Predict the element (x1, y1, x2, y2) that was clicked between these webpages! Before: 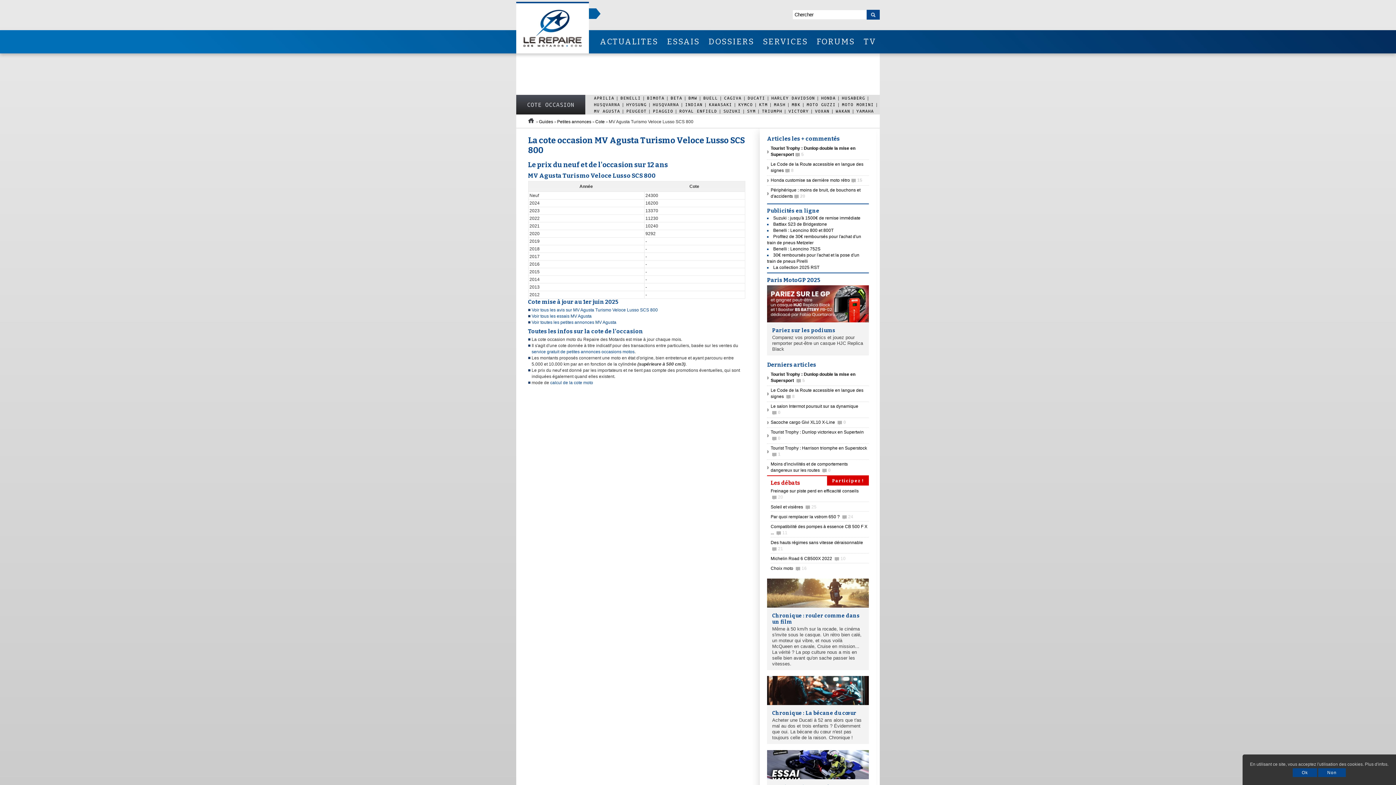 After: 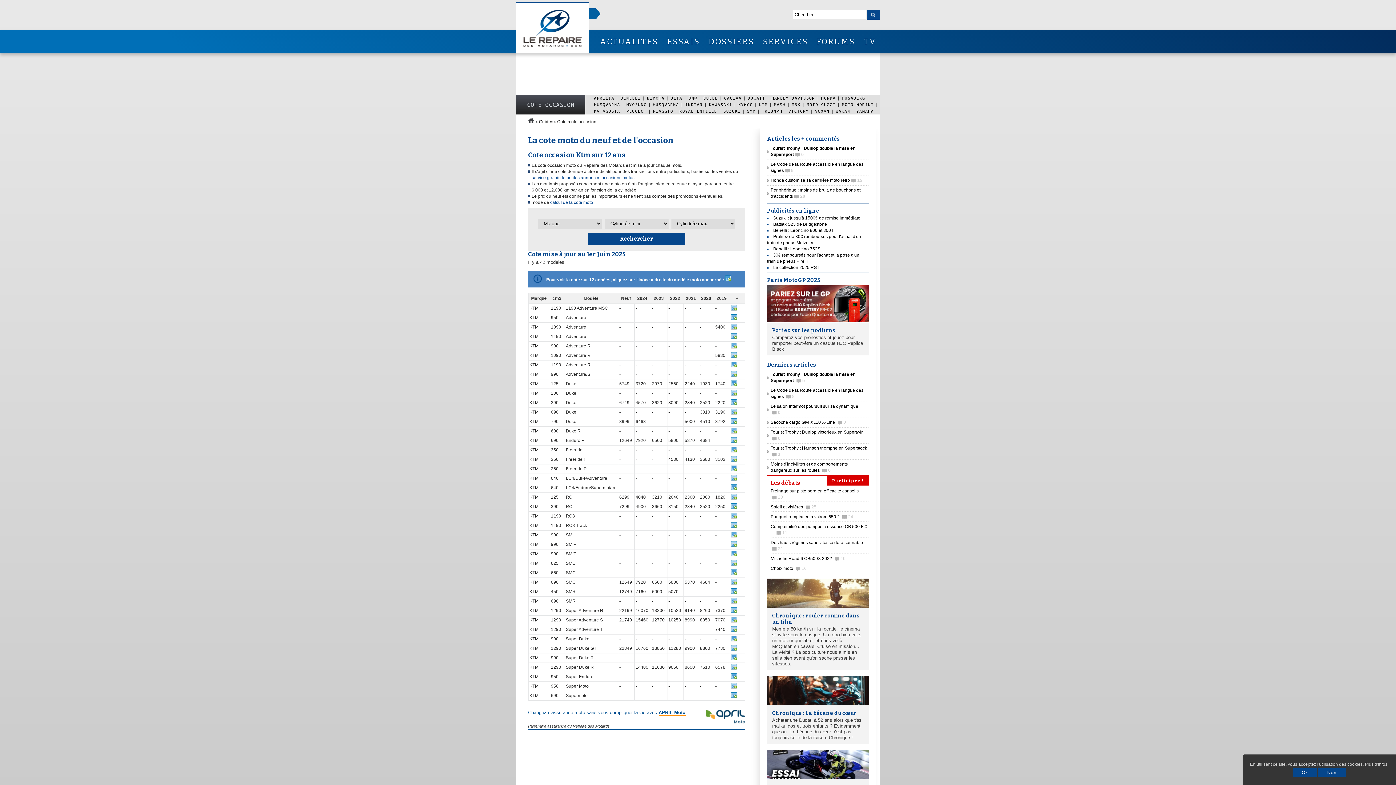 Action: label: KTM bbox: (756, 102, 770, 106)